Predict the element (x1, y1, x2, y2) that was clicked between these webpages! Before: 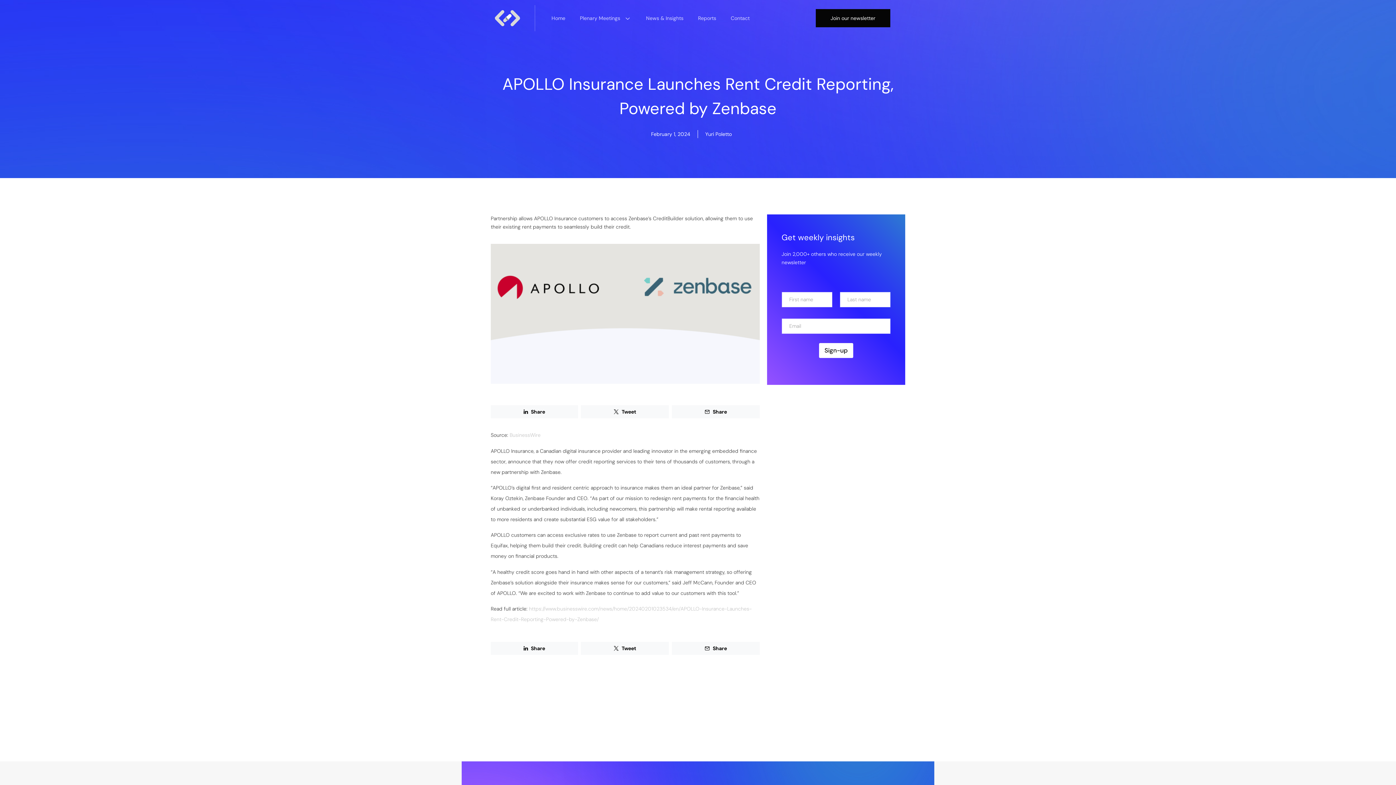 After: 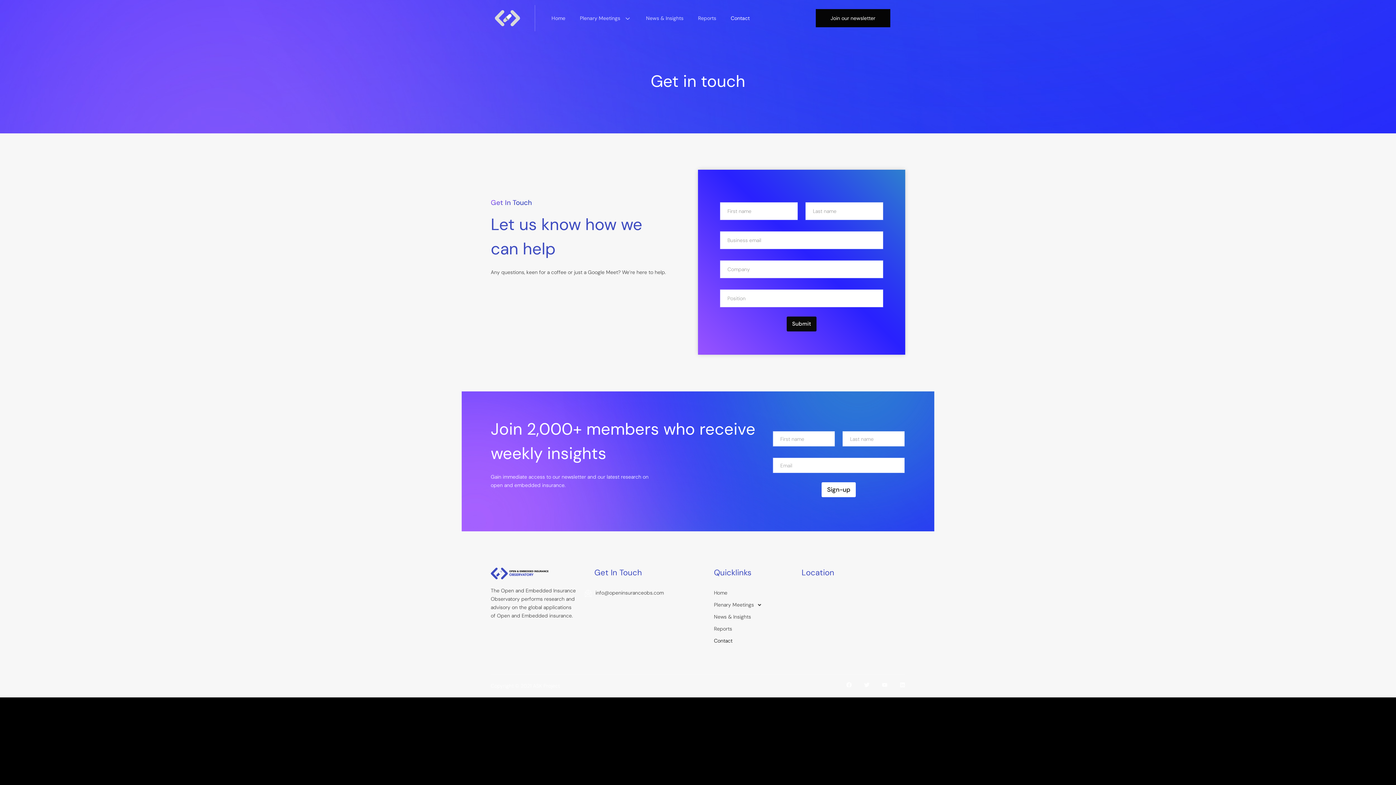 Action: label: Contact bbox: (723, 3, 757, 32)